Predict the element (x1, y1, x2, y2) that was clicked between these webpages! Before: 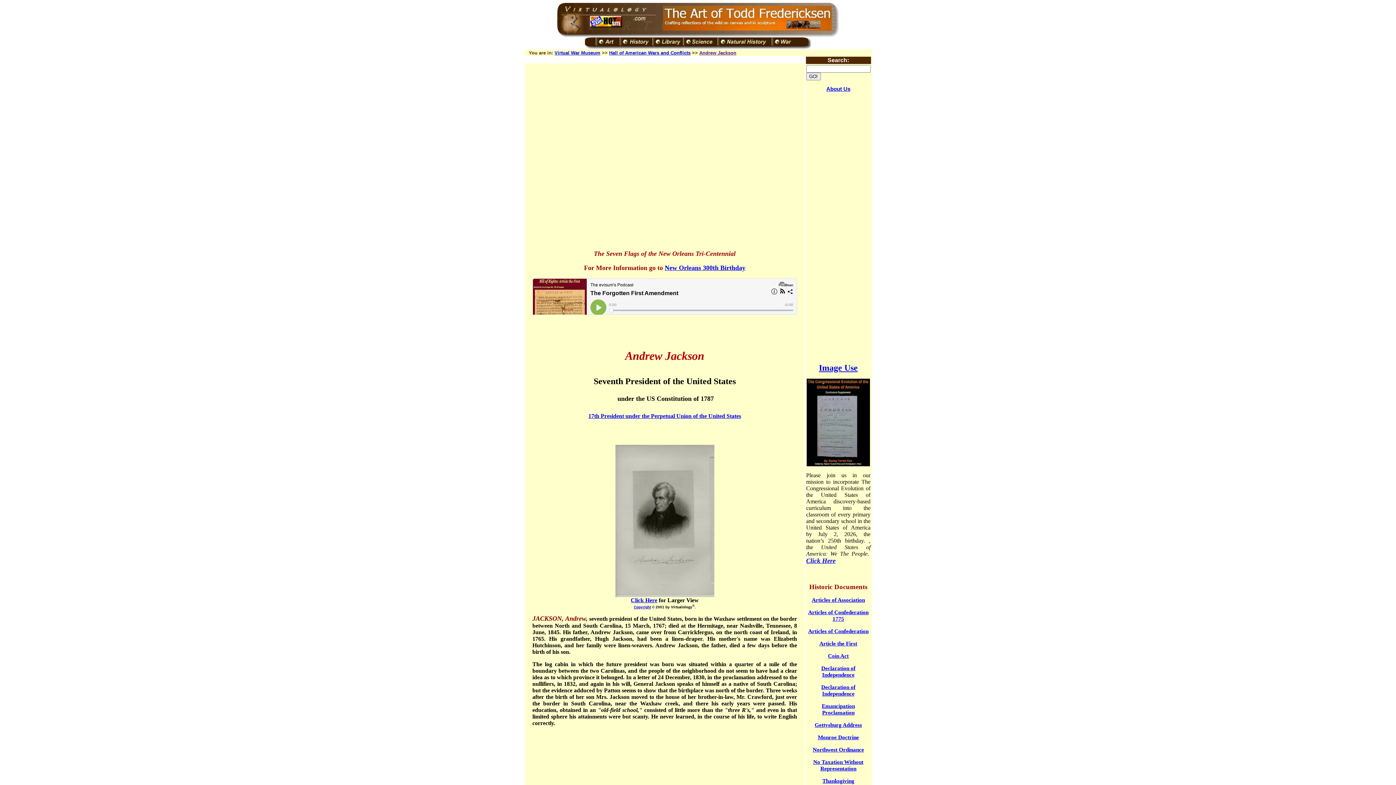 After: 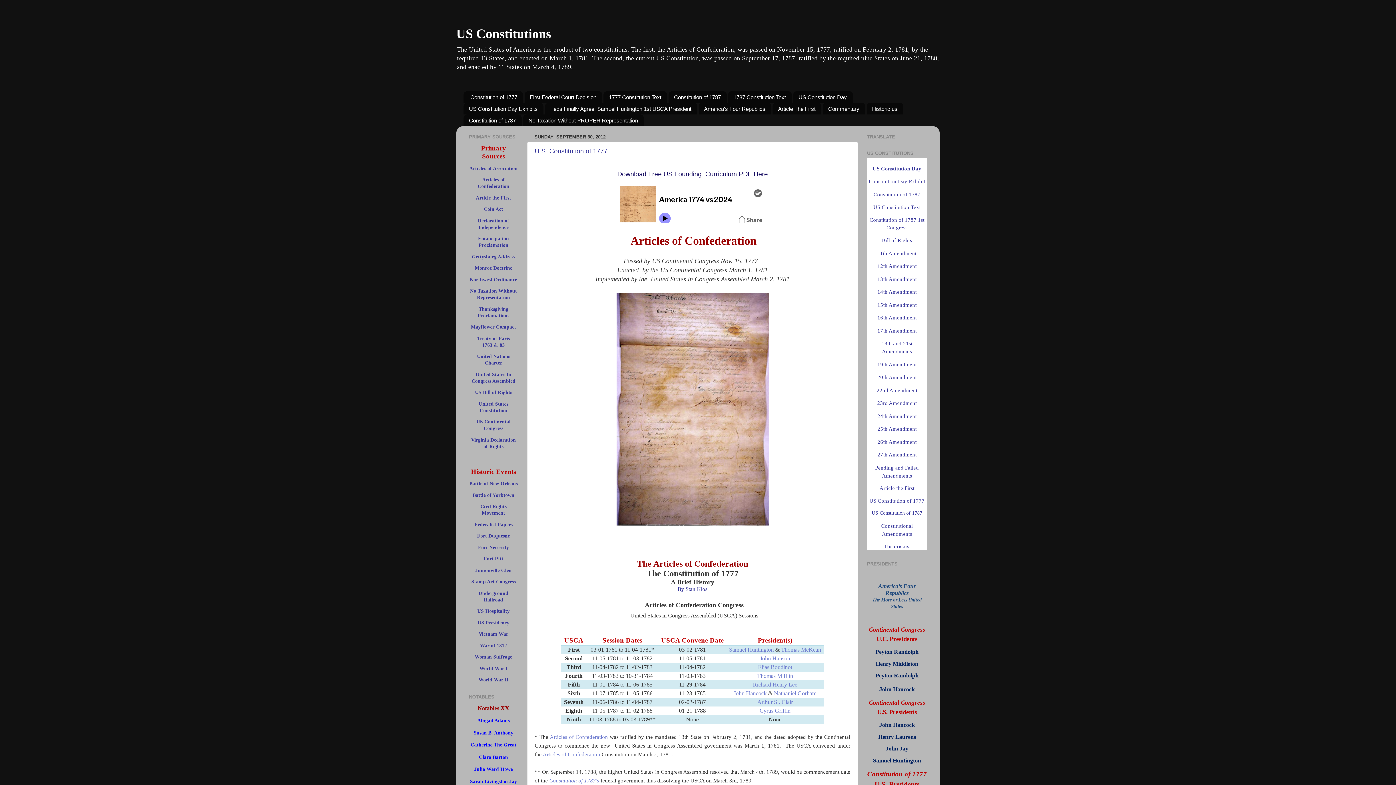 Action: bbox: (808, 628, 868, 634) label: Articles of Confederation